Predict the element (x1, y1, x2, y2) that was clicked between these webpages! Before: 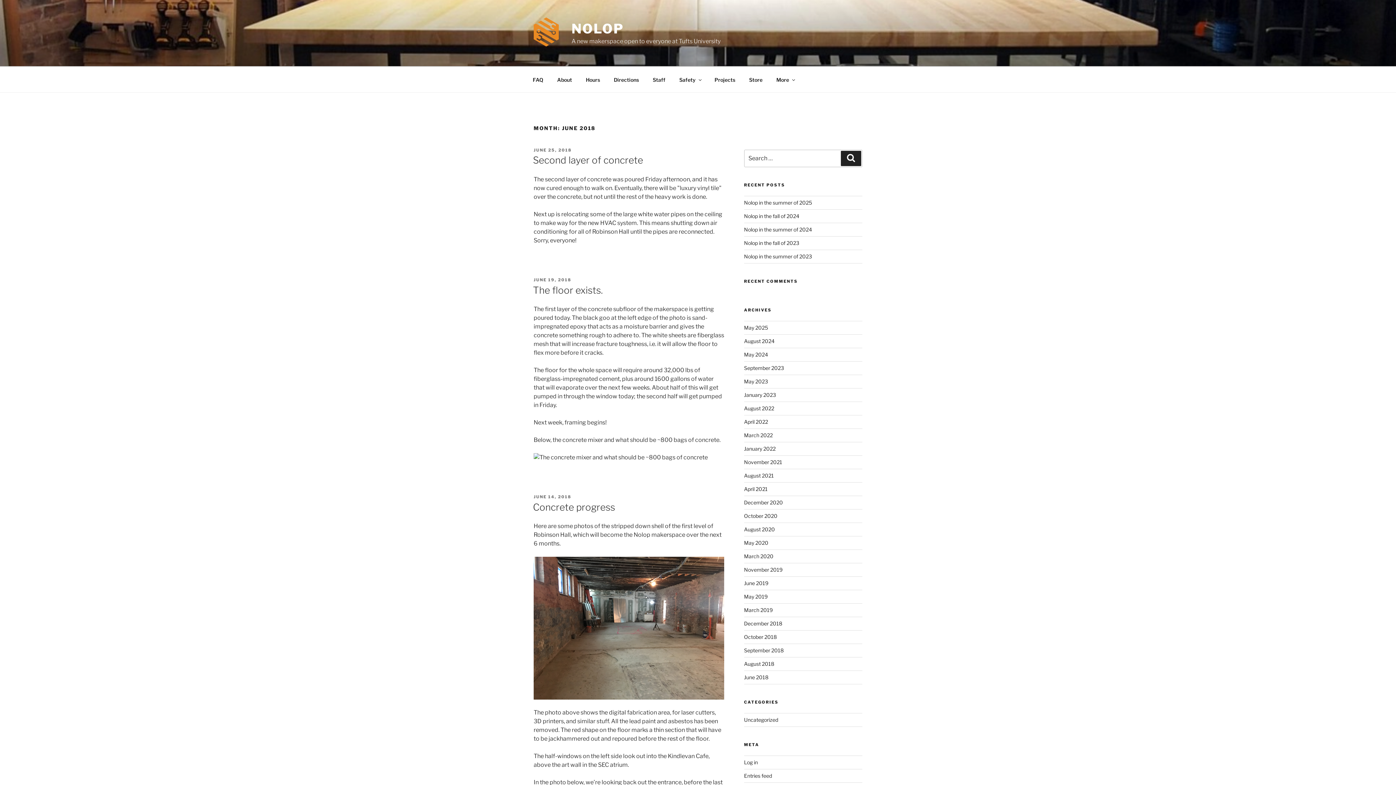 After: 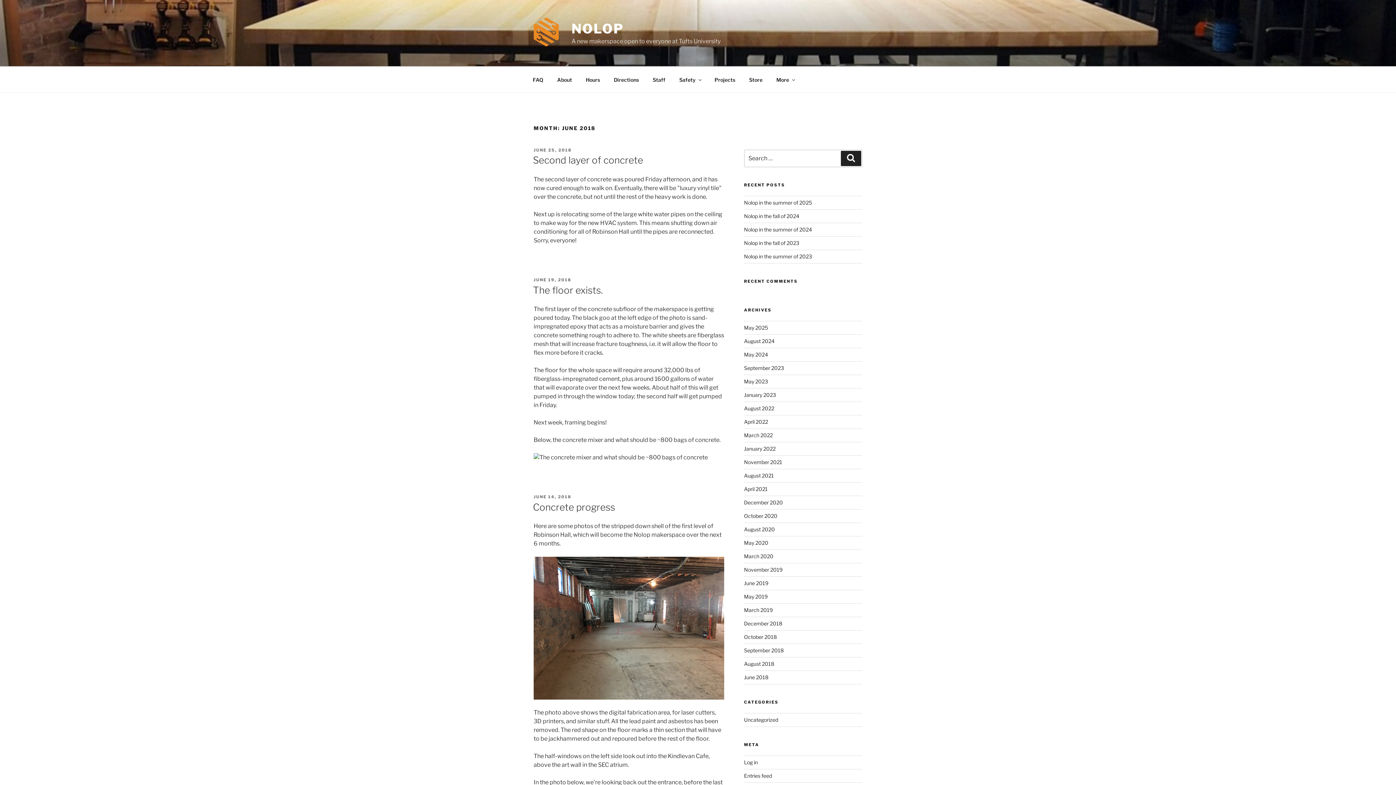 Action: bbox: (744, 674, 768, 680) label: June 2018